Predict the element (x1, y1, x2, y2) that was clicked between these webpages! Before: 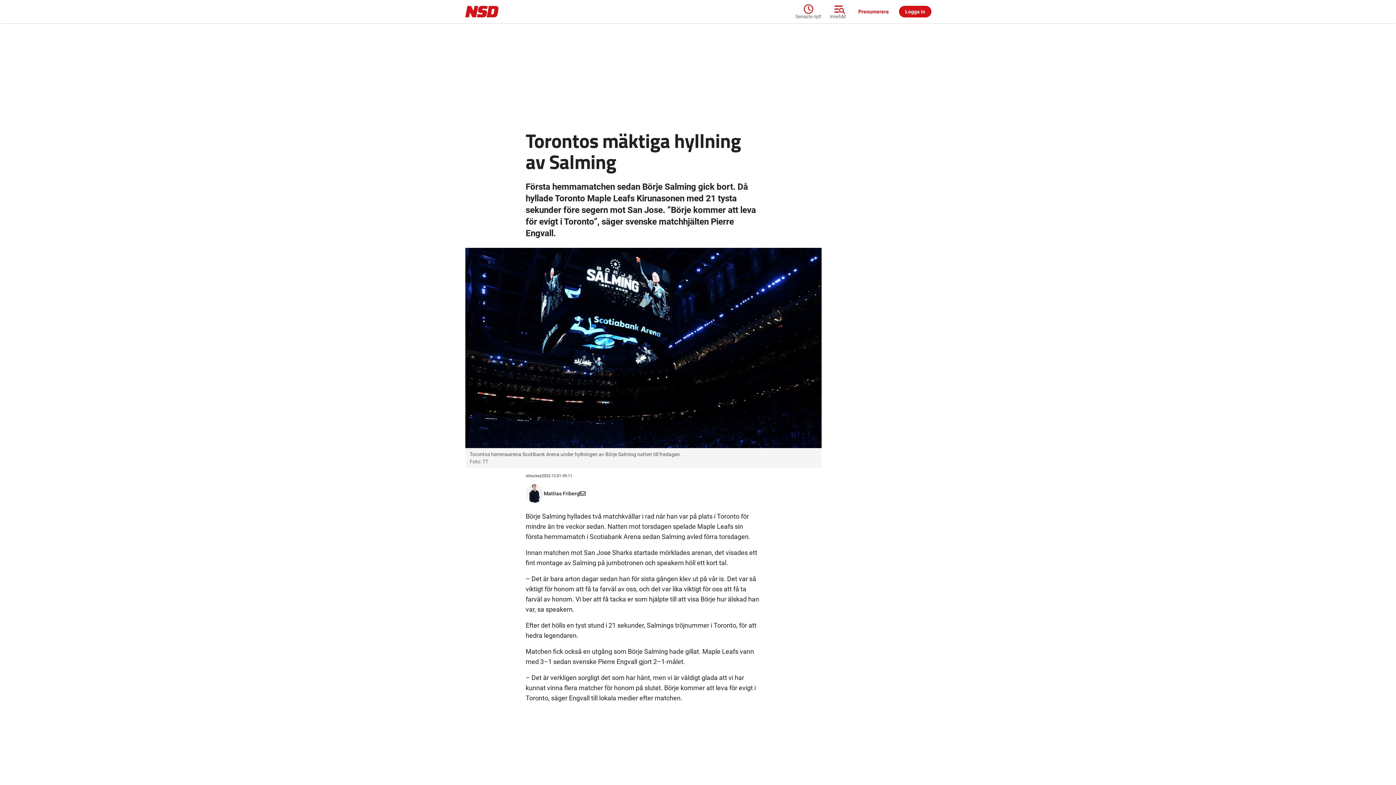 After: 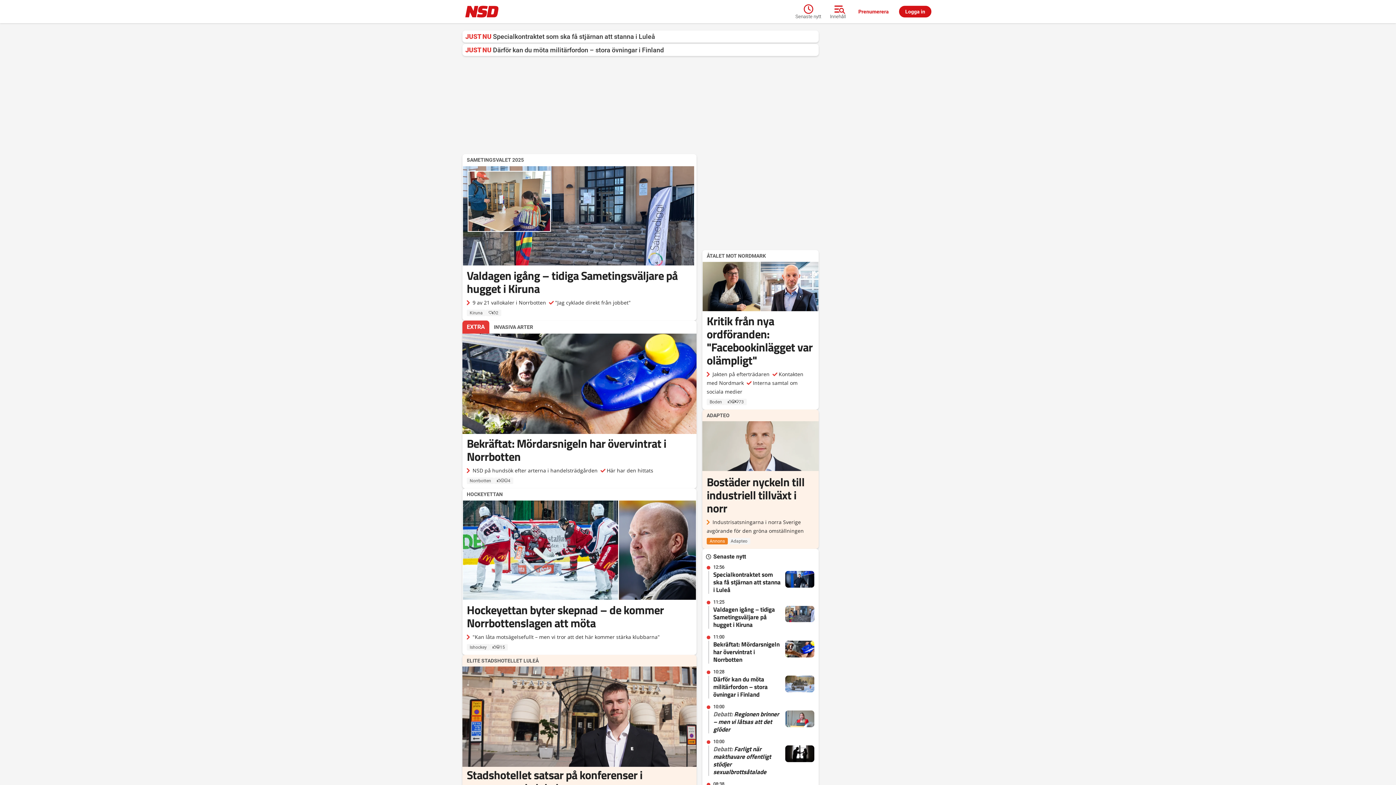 Action: bbox: (462, 2, 675, 20)